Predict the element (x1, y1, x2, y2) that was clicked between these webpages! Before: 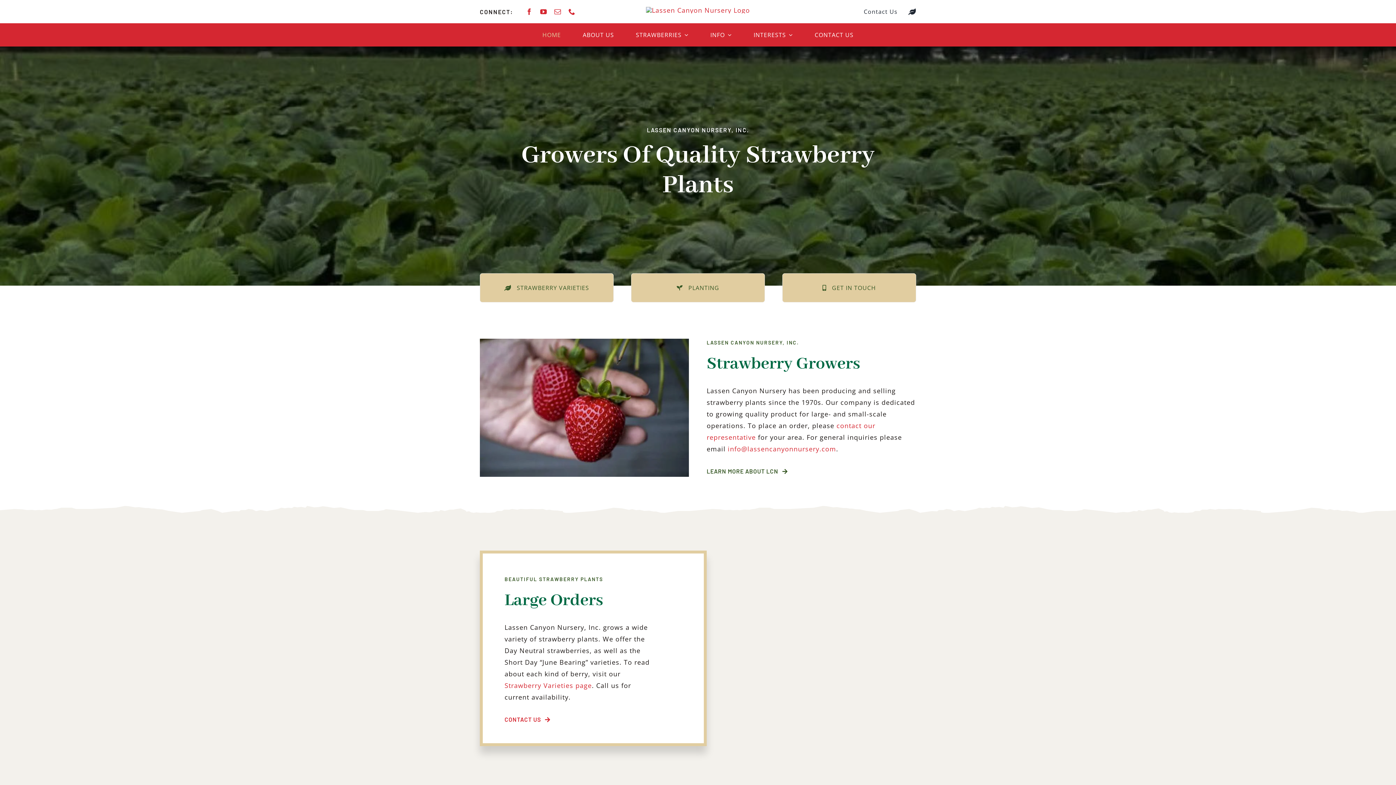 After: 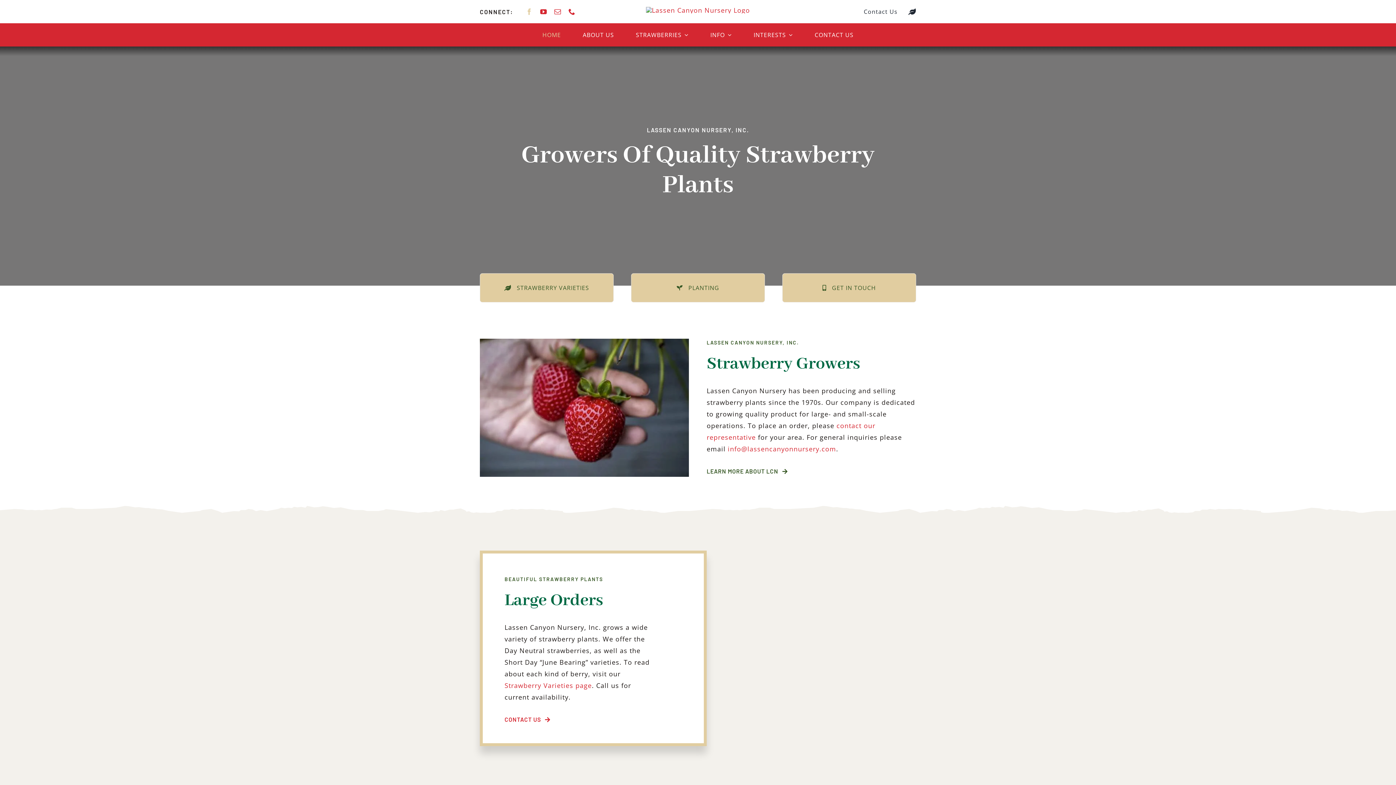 Action: bbox: (526, 8, 533, 14) label: facebook